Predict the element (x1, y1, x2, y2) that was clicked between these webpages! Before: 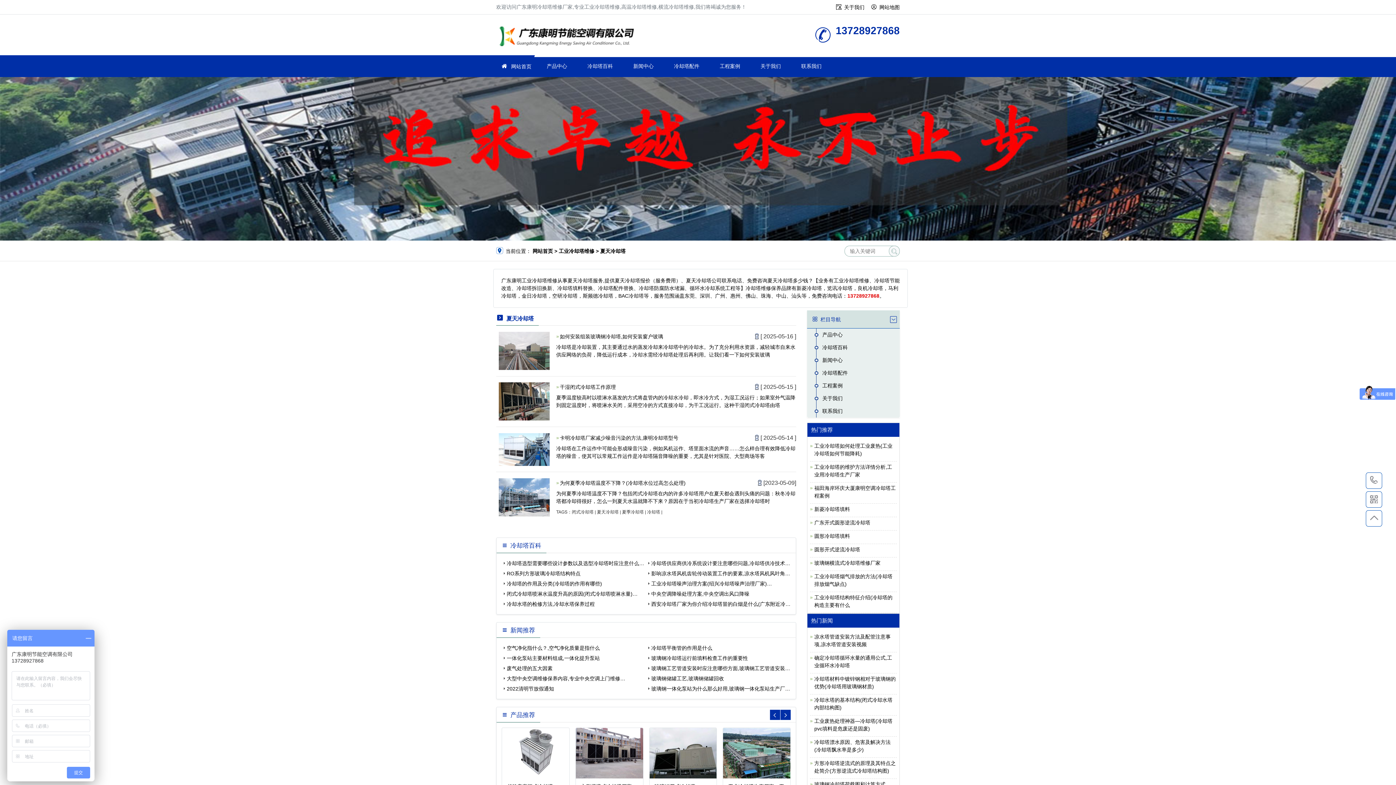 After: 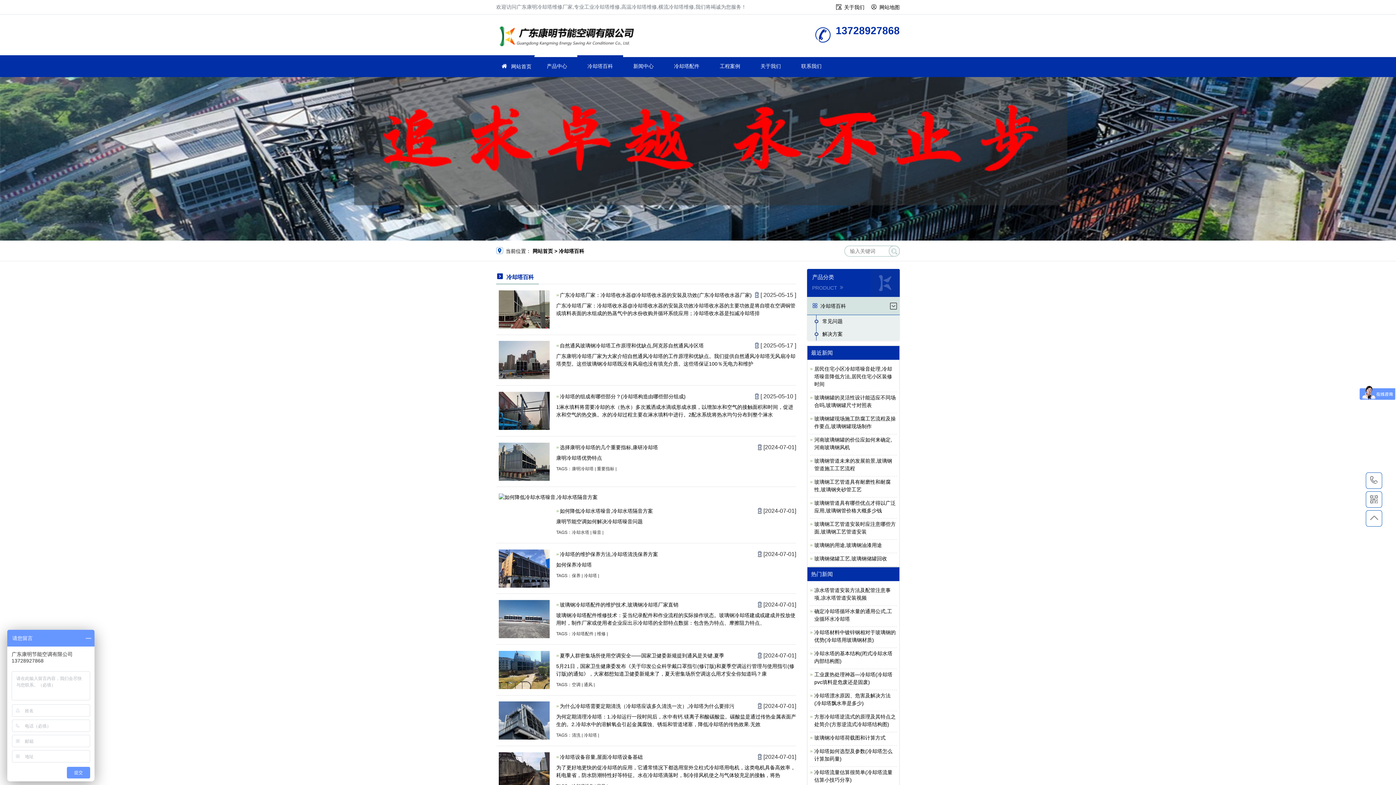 Action: label: 冷却塔百科 bbox: (822, 344, 848, 350)